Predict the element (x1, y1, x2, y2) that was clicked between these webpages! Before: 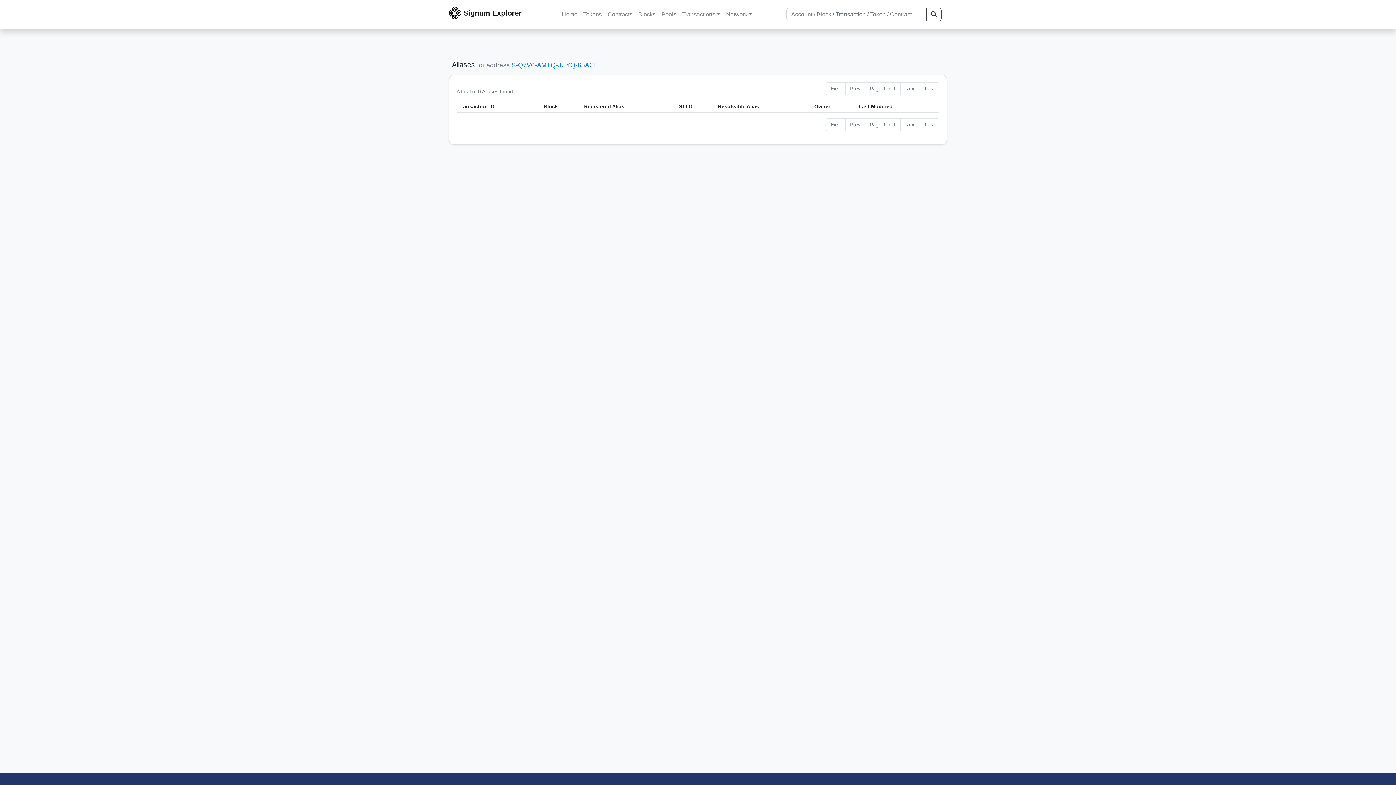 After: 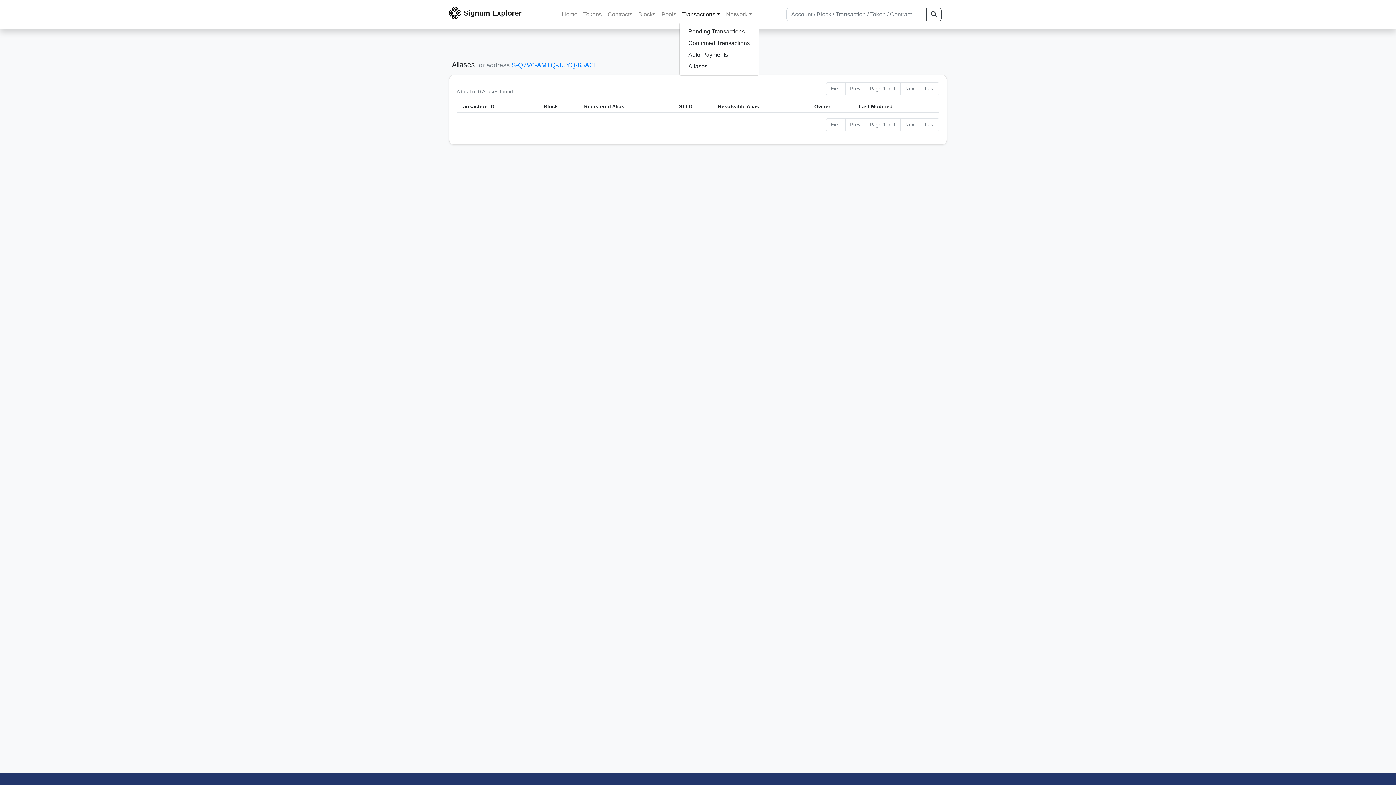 Action: label: Transactions bbox: (679, 7, 723, 21)